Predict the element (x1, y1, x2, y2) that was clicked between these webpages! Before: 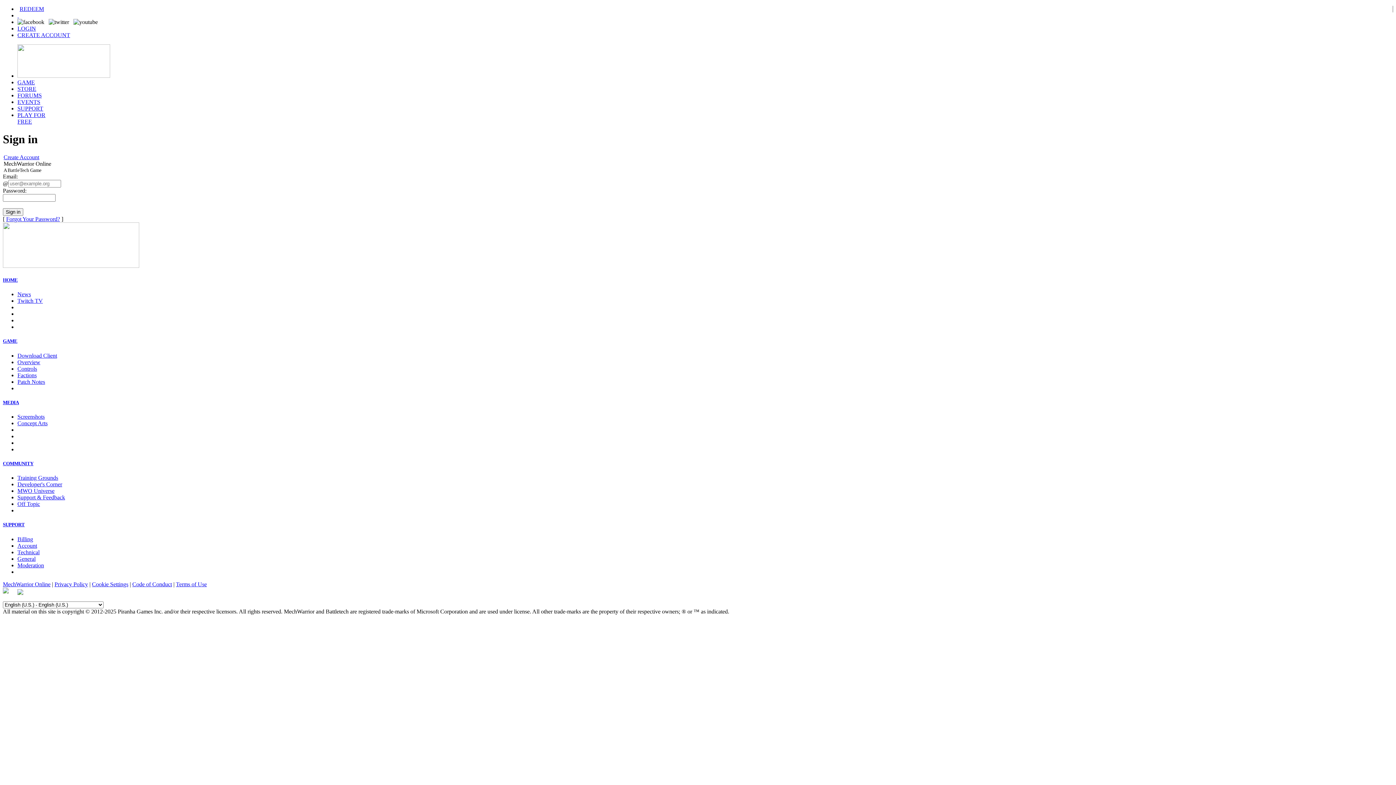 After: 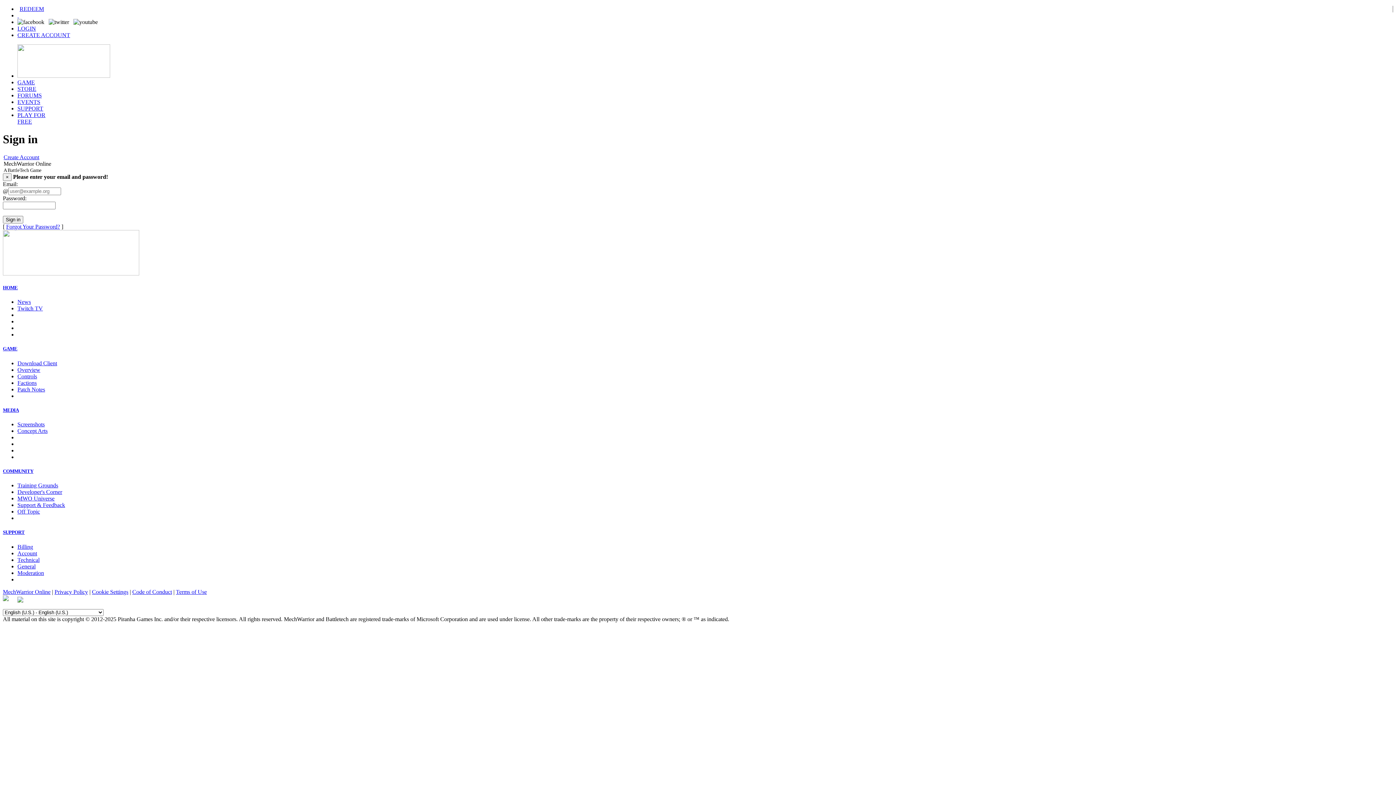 Action: bbox: (2, 208, 23, 215) label: Sign in